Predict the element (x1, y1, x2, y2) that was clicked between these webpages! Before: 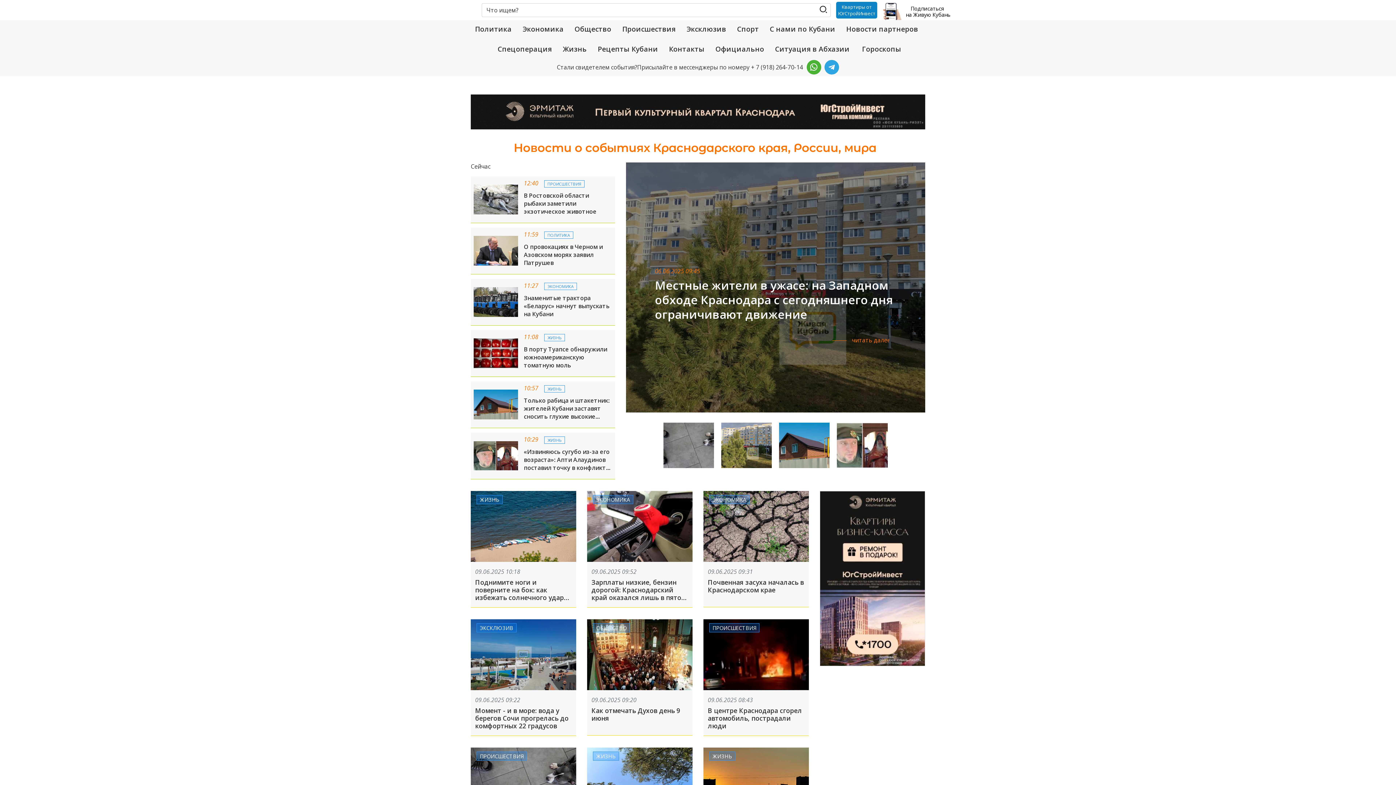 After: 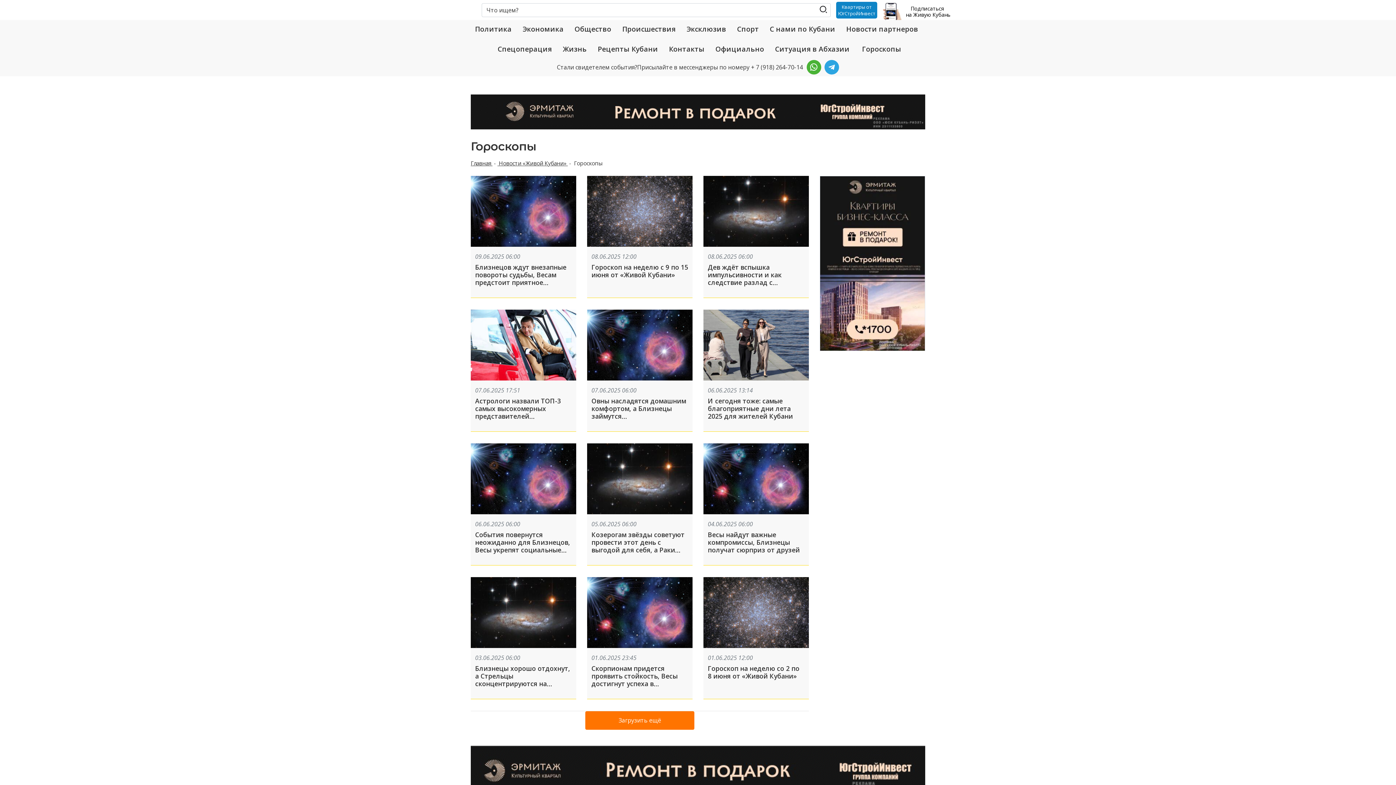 Action: label: Гороскопы bbox: (857, 39, 901, 56)